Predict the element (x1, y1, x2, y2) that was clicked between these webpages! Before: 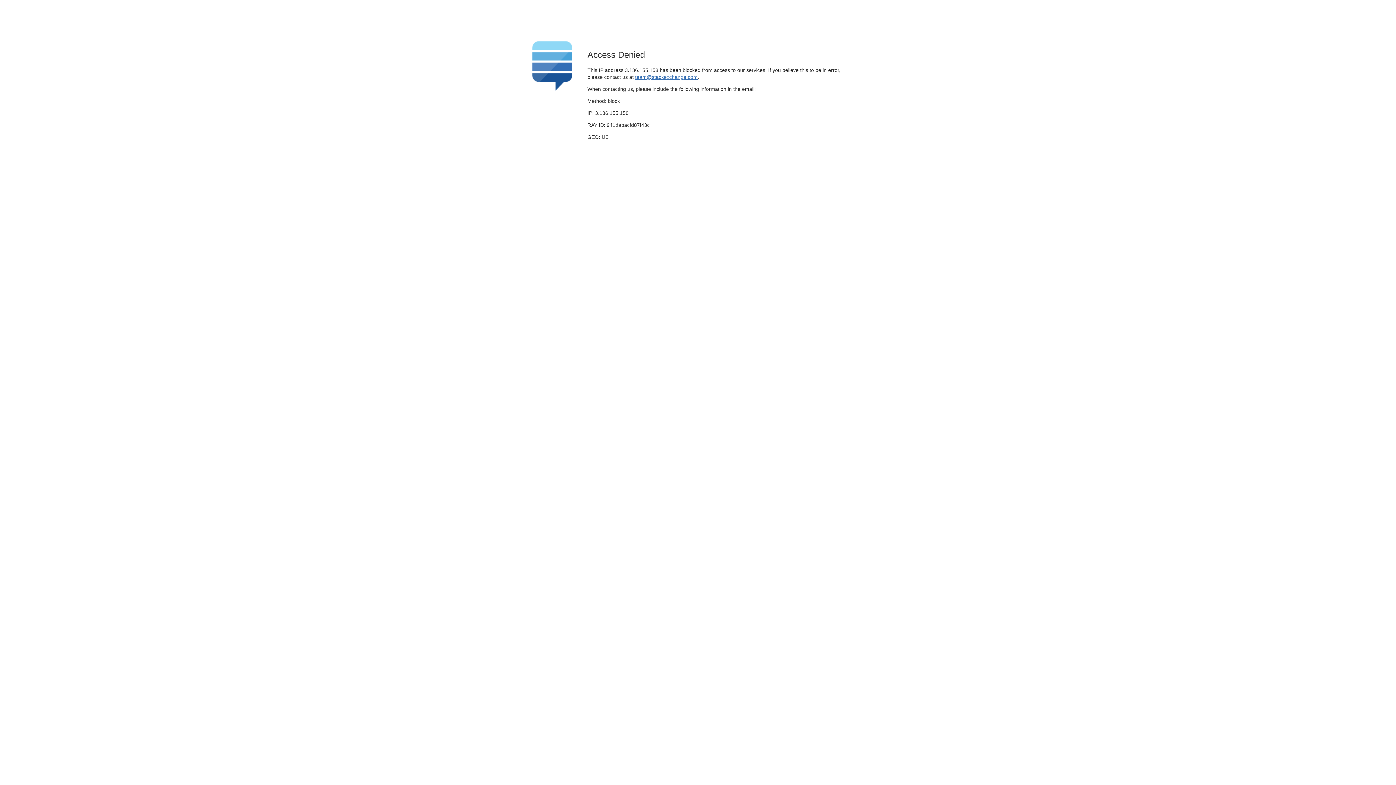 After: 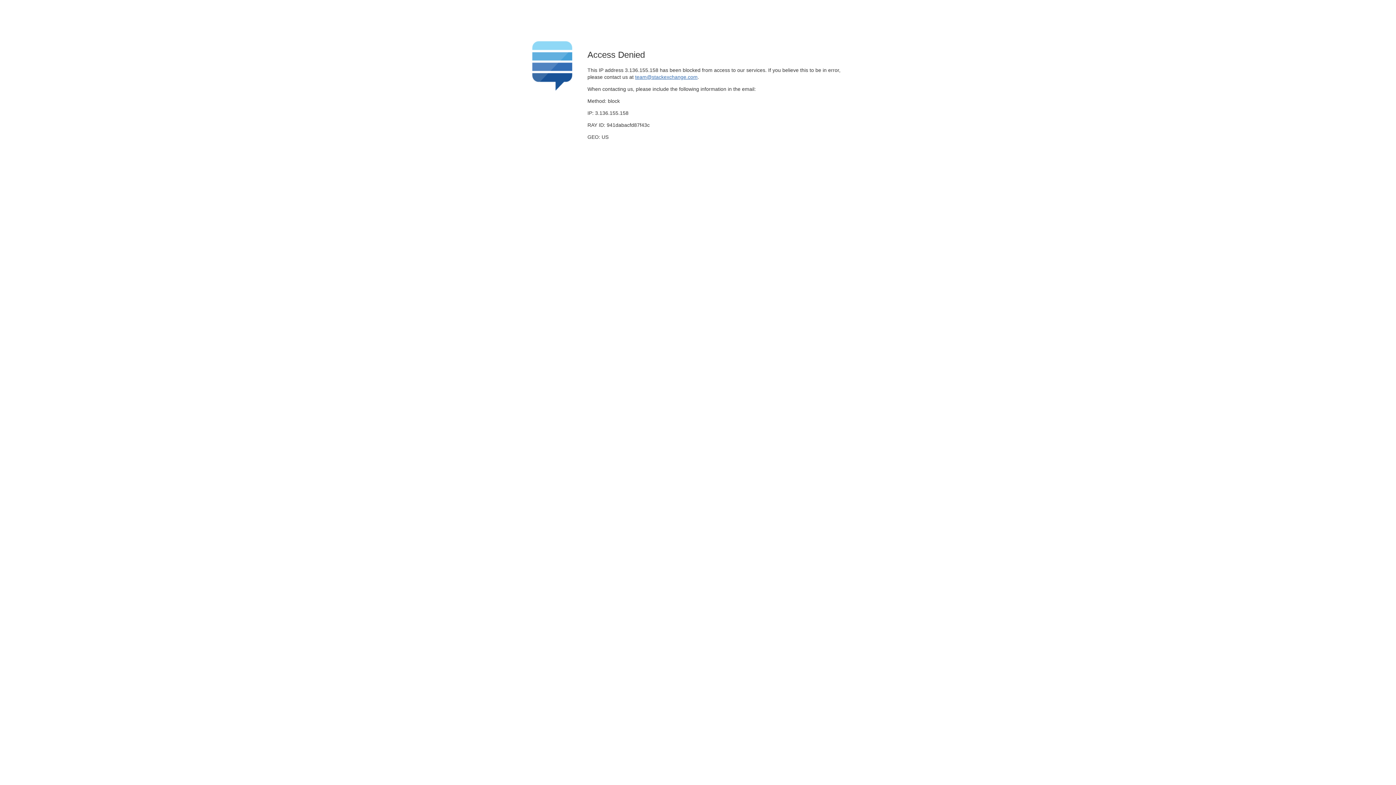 Action: bbox: (635, 74, 697, 79) label: team@stackexchange.com